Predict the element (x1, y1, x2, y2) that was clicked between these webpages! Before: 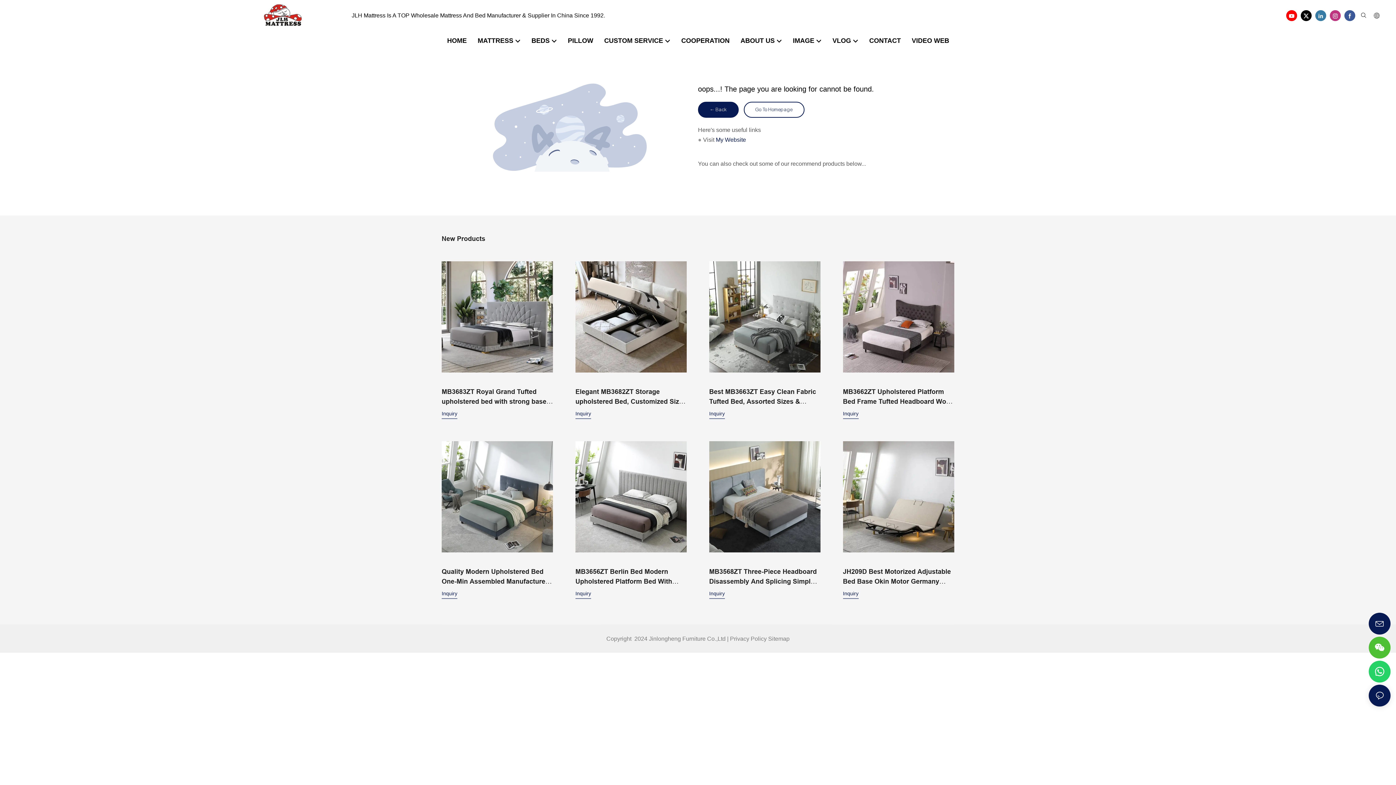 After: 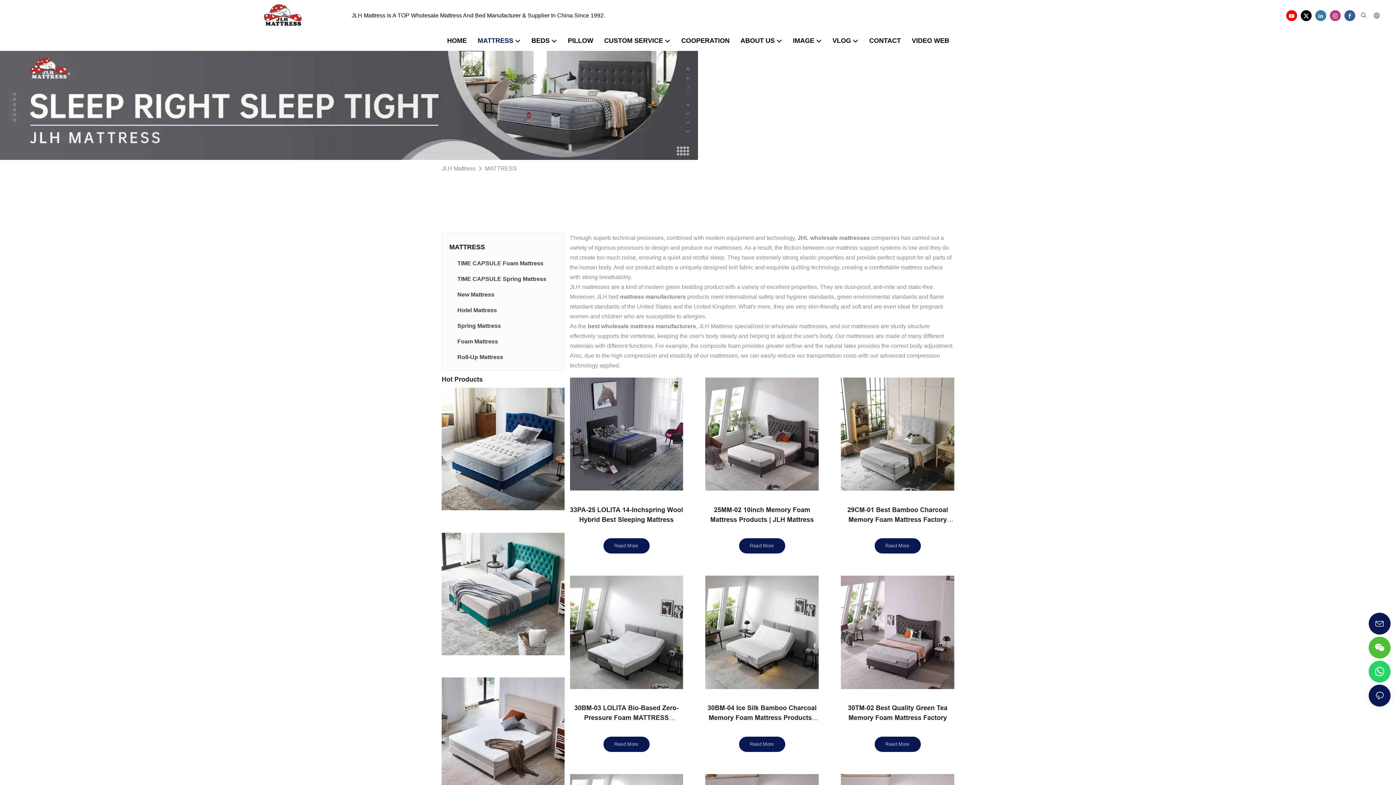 Action: bbox: (477, 36, 520, 45) label: MATTRESS